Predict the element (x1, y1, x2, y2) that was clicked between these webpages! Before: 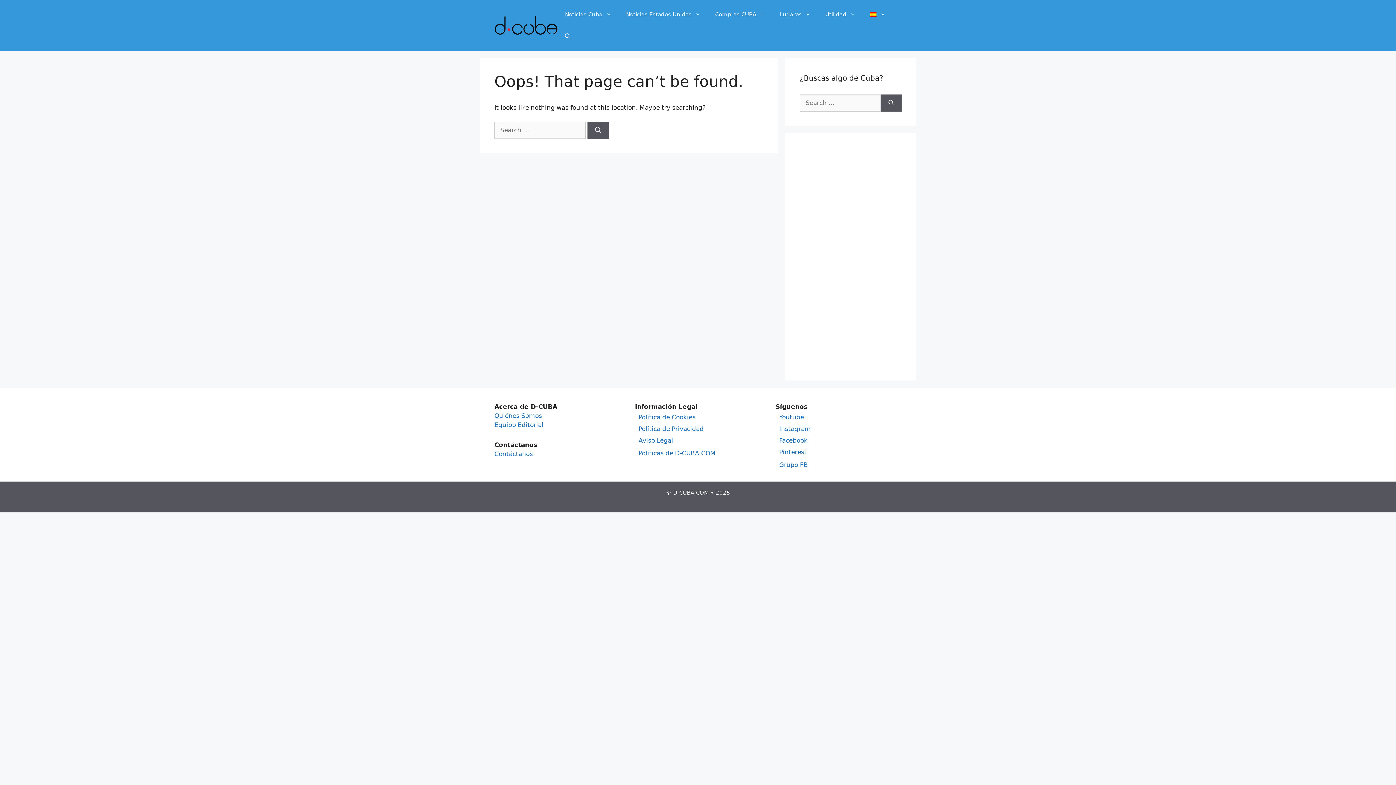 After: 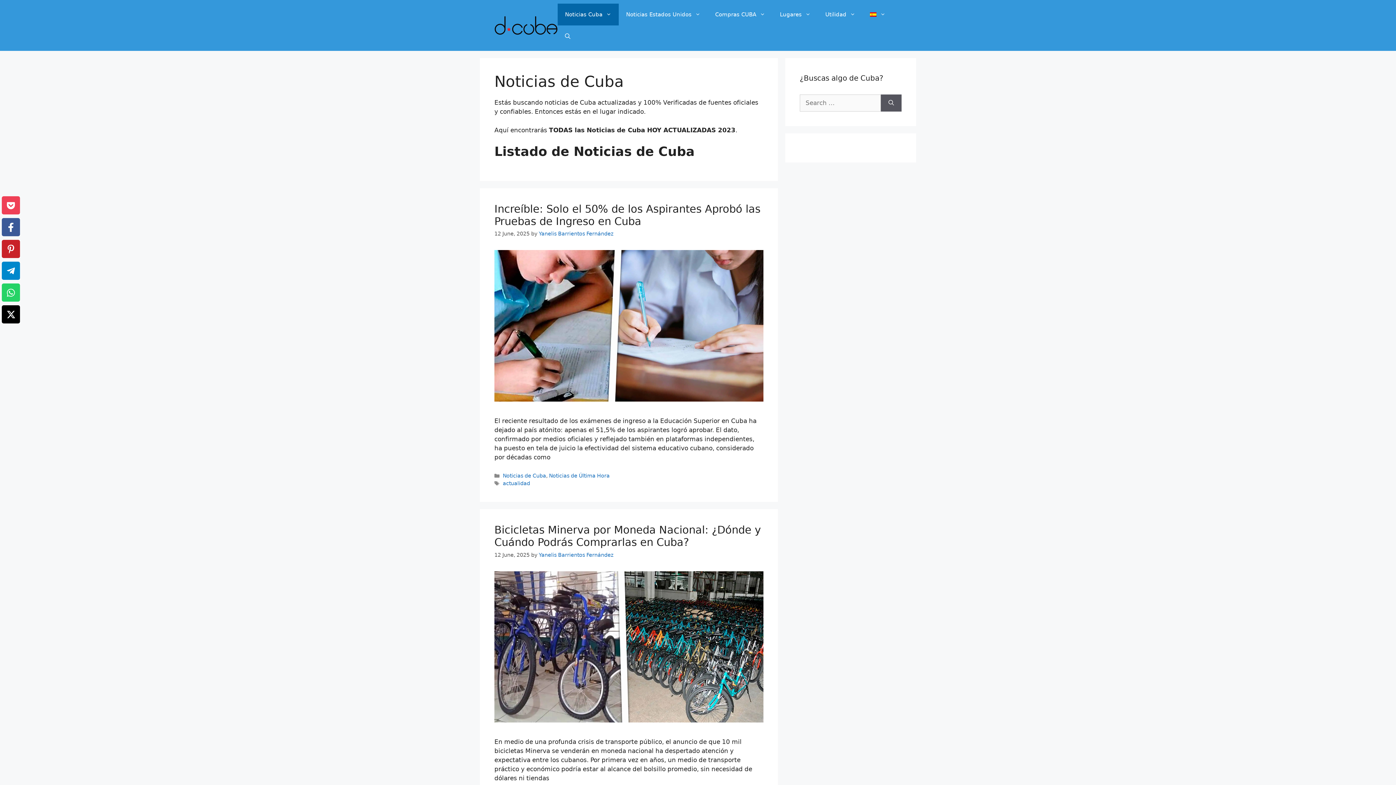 Action: bbox: (557, 3, 619, 25) label: Noticias Cuba